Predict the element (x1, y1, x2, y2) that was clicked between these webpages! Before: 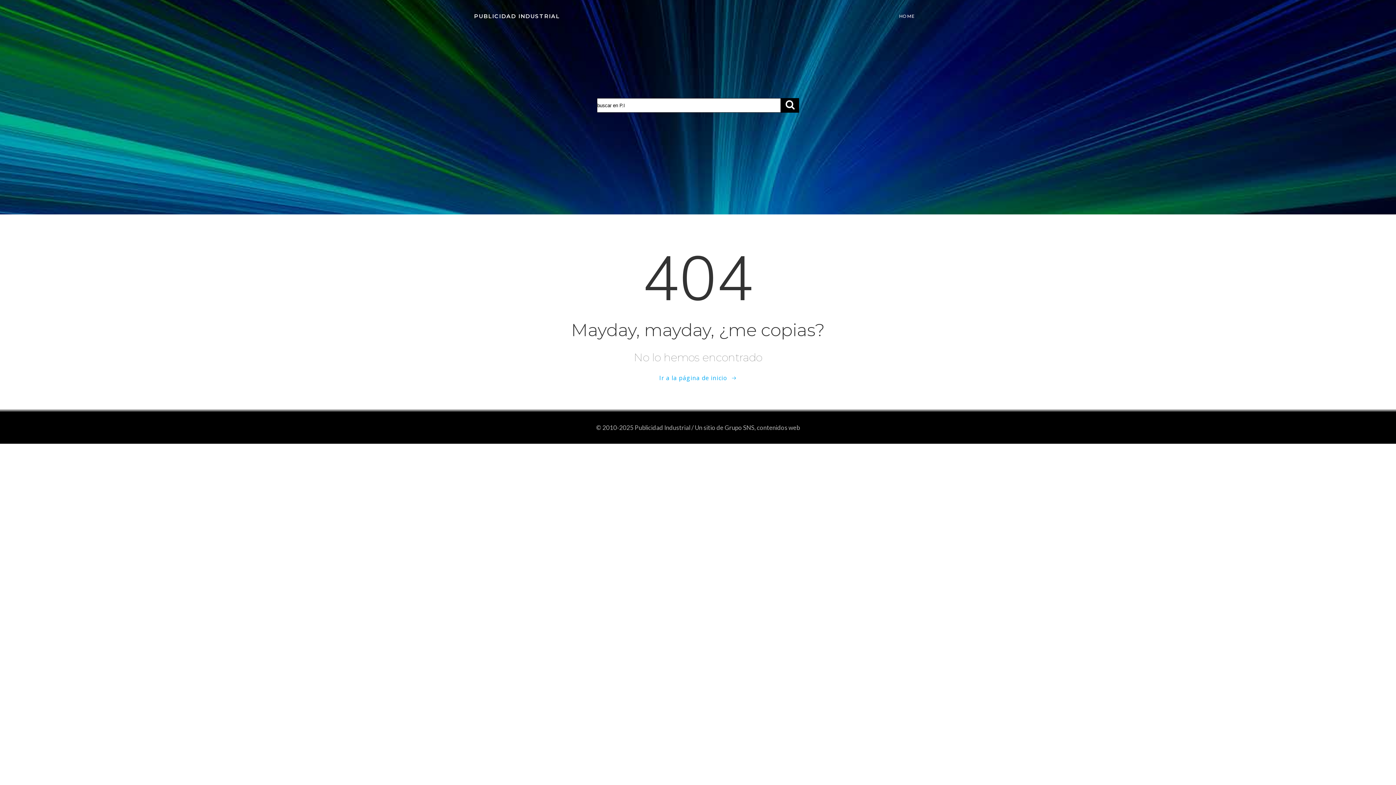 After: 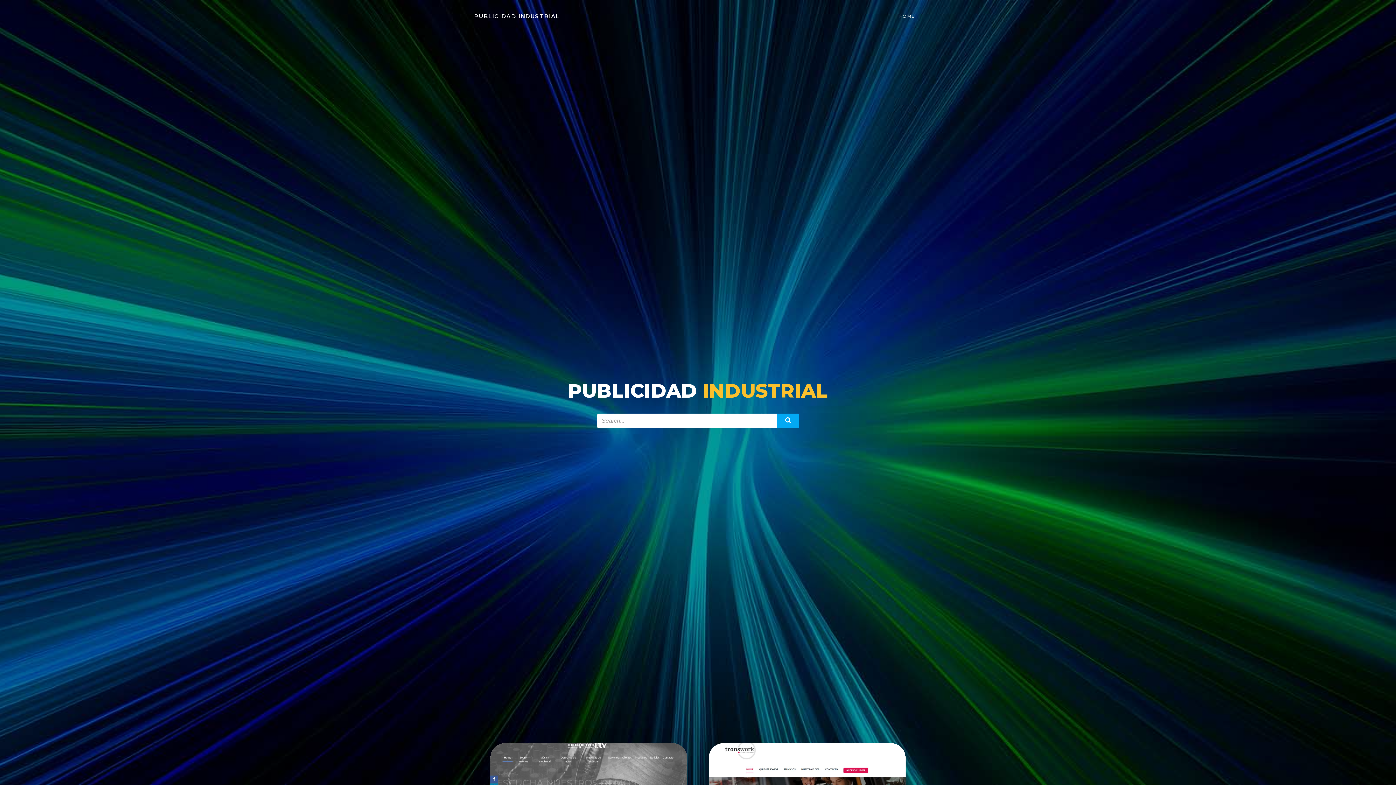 Action: bbox: (899, 13, 914, 19) label: HOME